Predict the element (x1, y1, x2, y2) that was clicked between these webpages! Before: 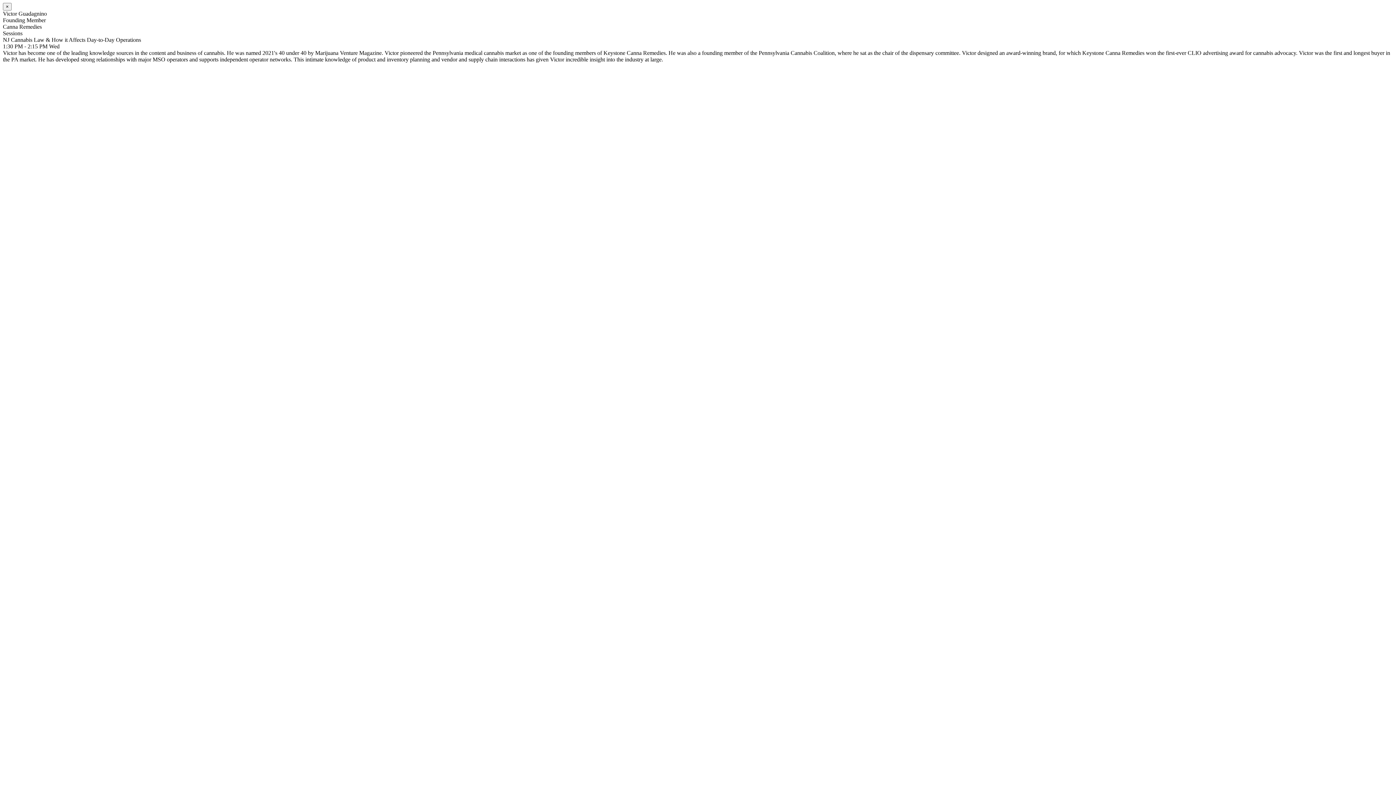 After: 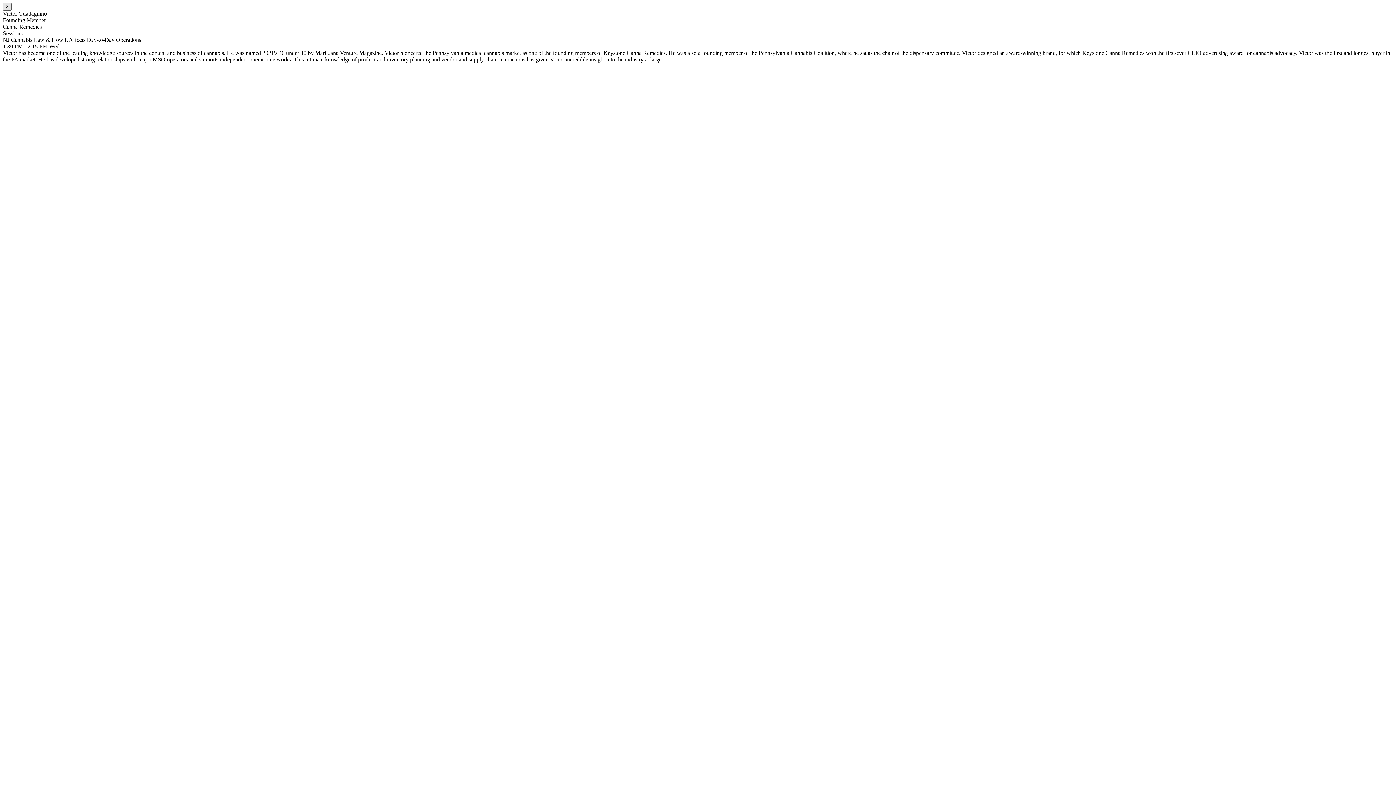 Action: bbox: (2, 2, 11, 10) label: Close